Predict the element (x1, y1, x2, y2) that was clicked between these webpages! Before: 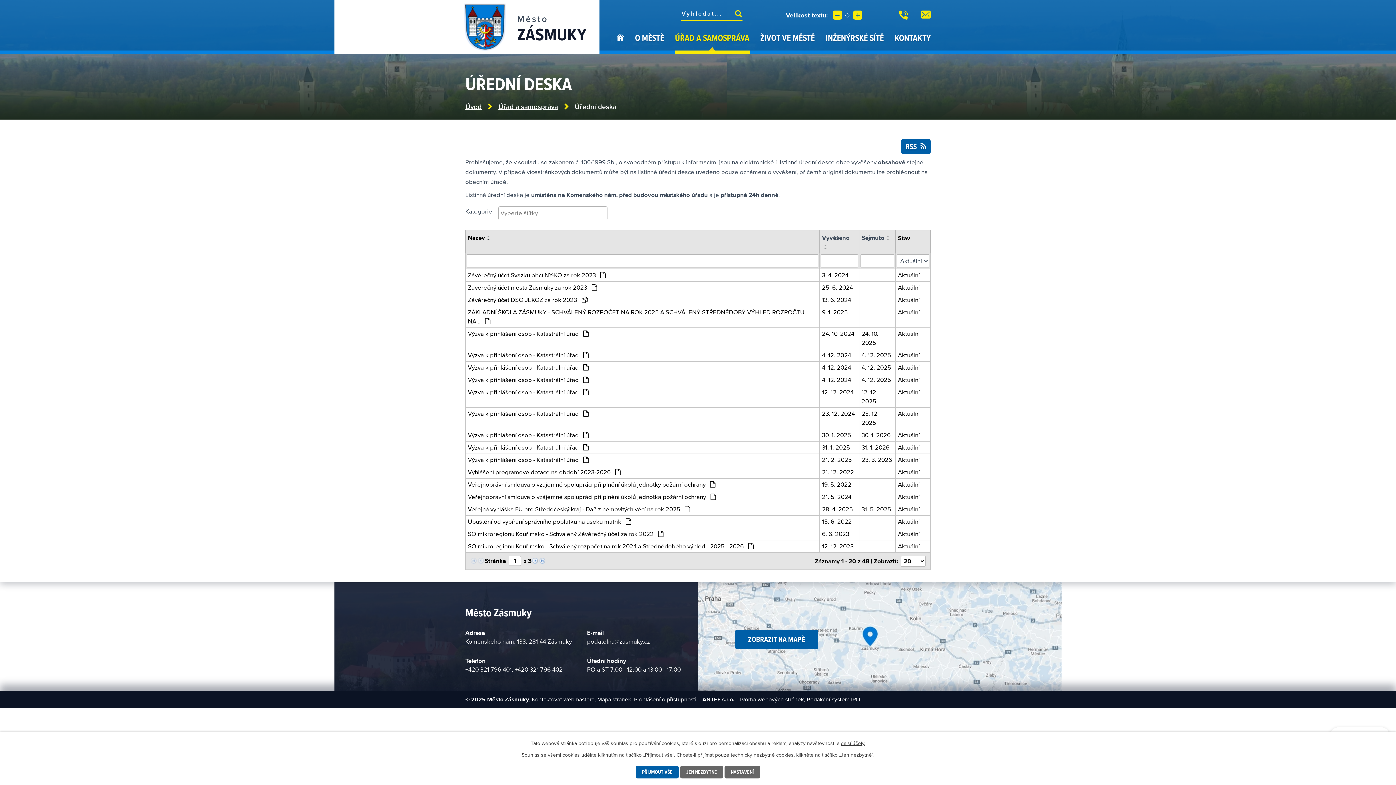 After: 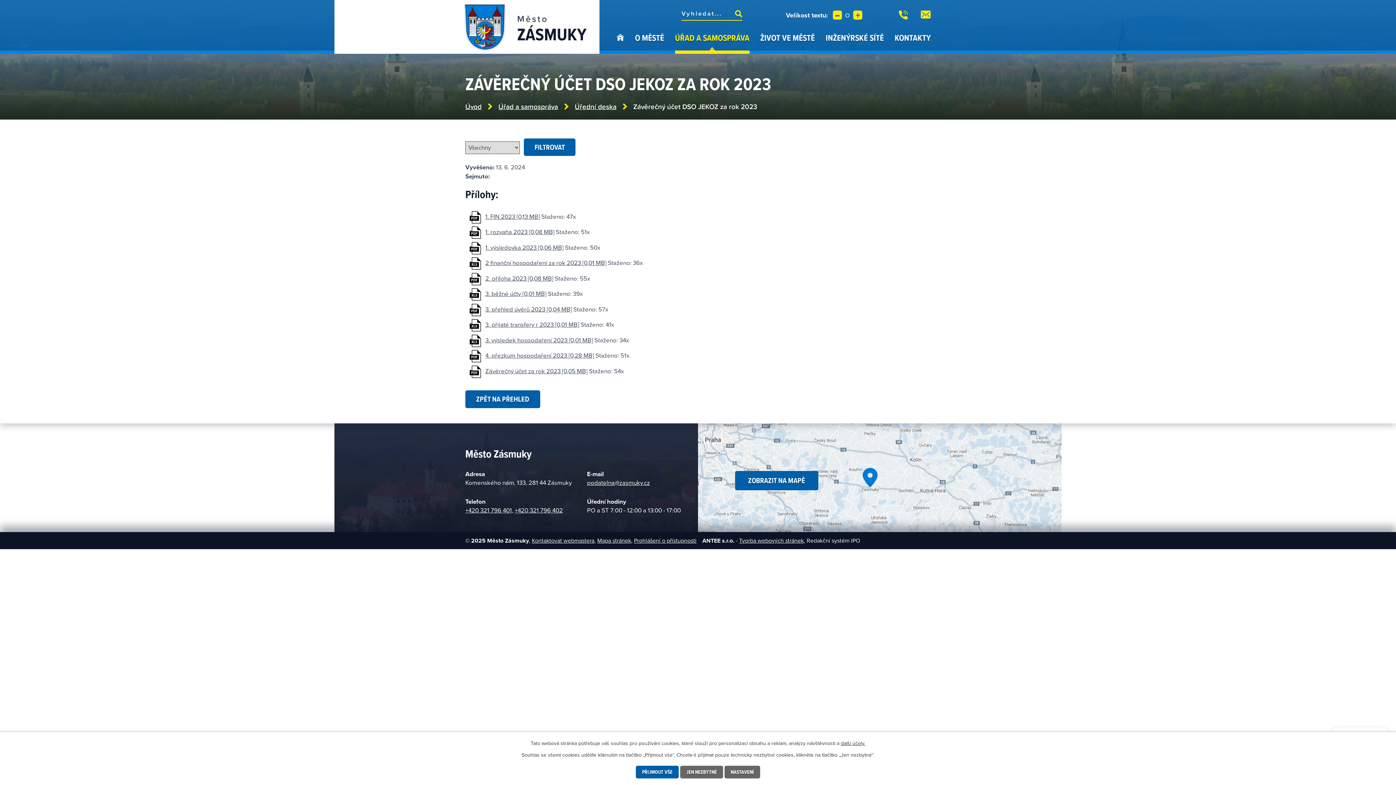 Action: label: Závěrečný účet DSO JEKOZ za rok 2023  bbox: (468, 295, 817, 304)